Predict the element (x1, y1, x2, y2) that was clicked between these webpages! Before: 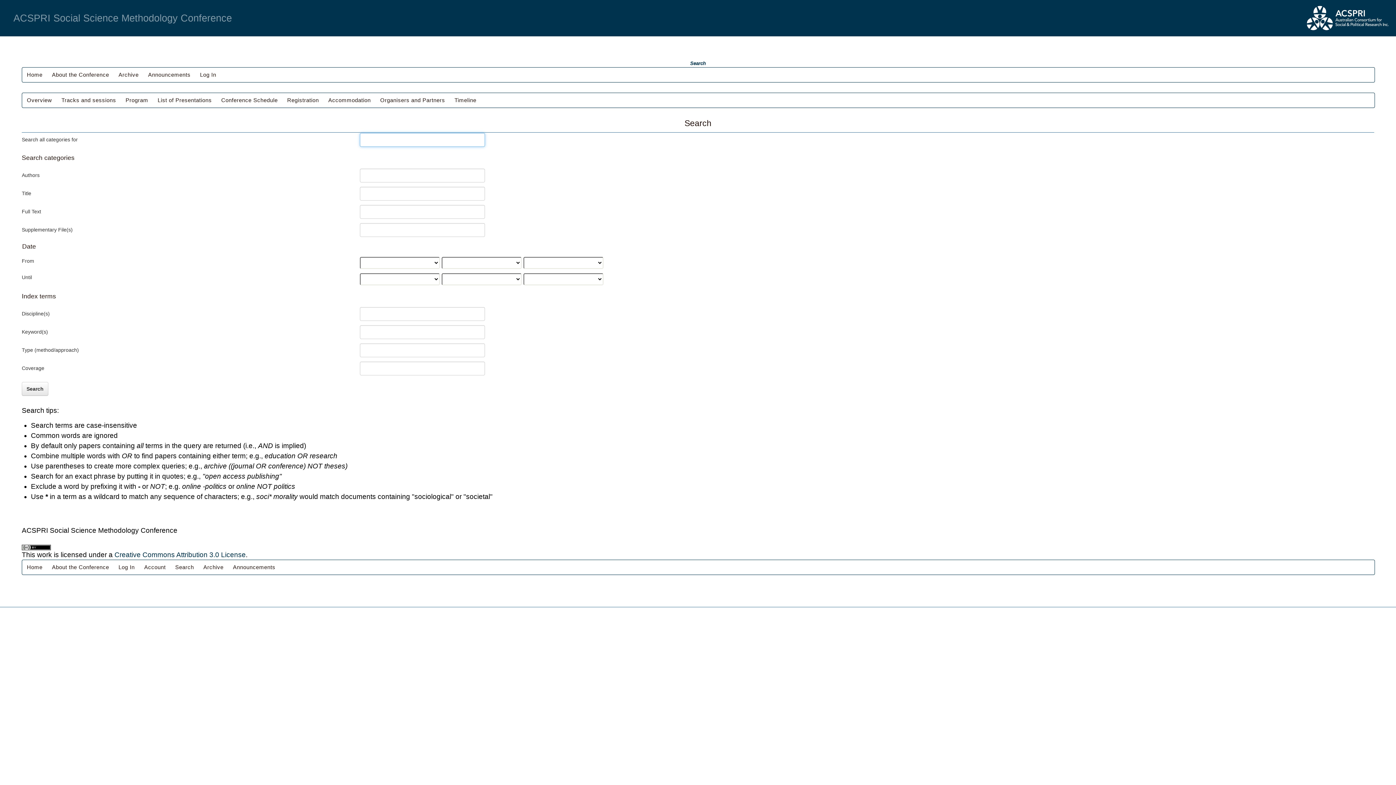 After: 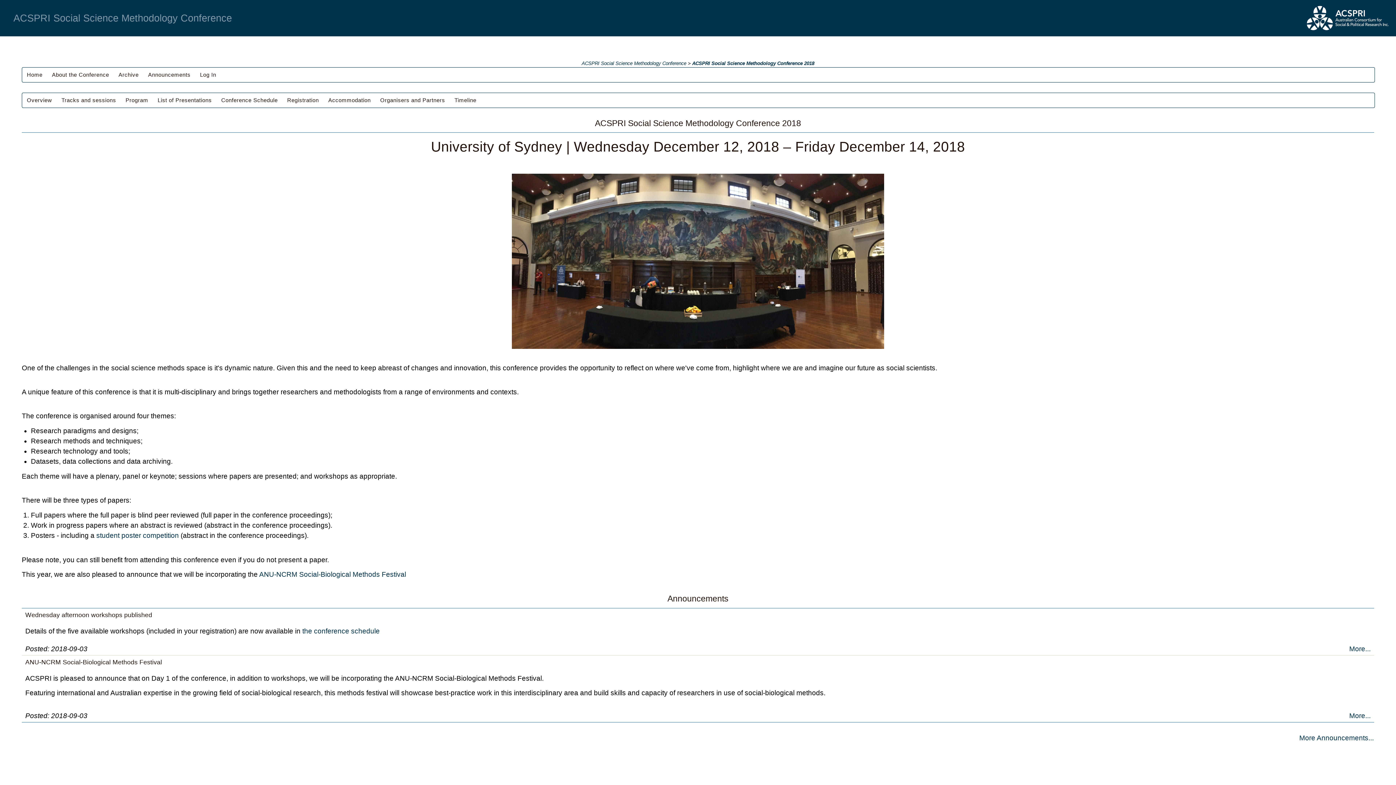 Action: label: Home bbox: (22, 560, 47, 574)